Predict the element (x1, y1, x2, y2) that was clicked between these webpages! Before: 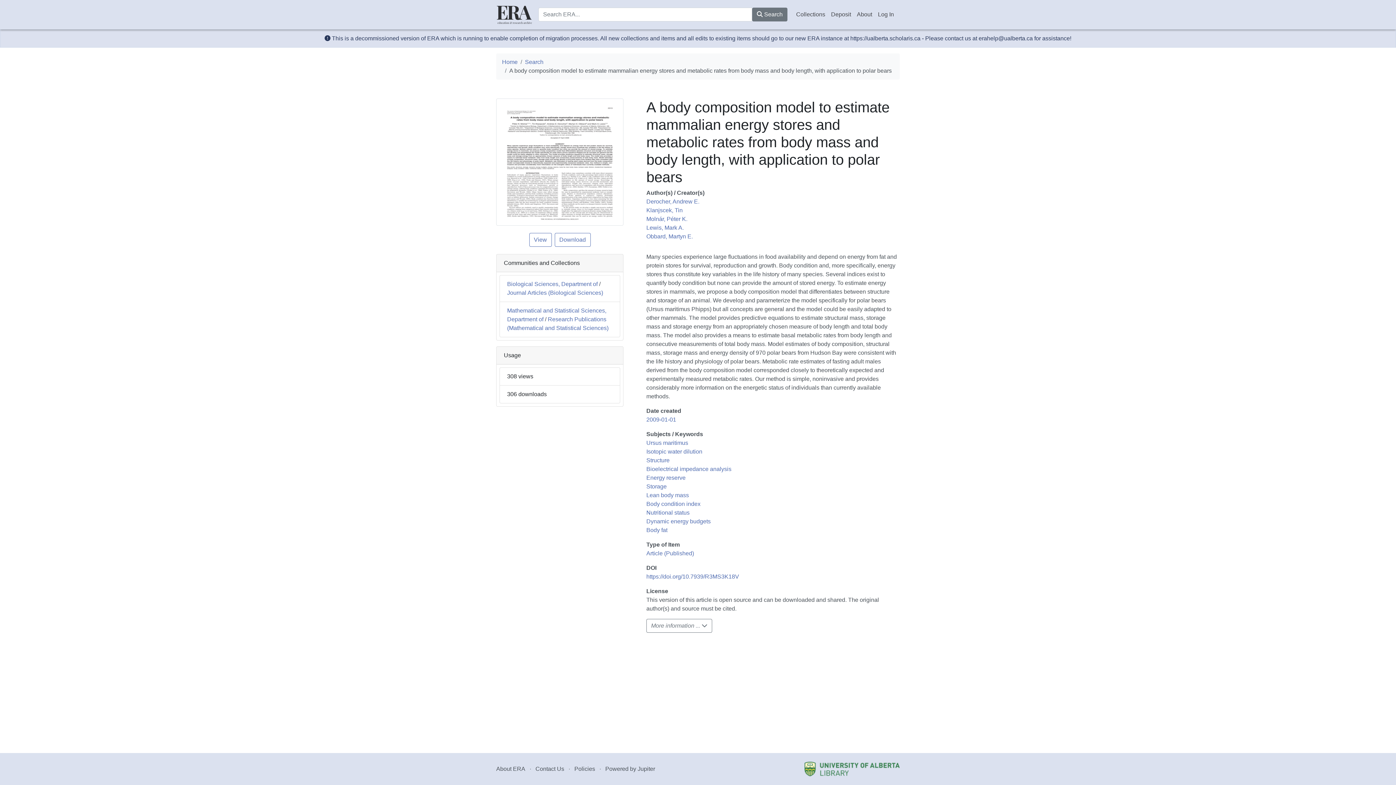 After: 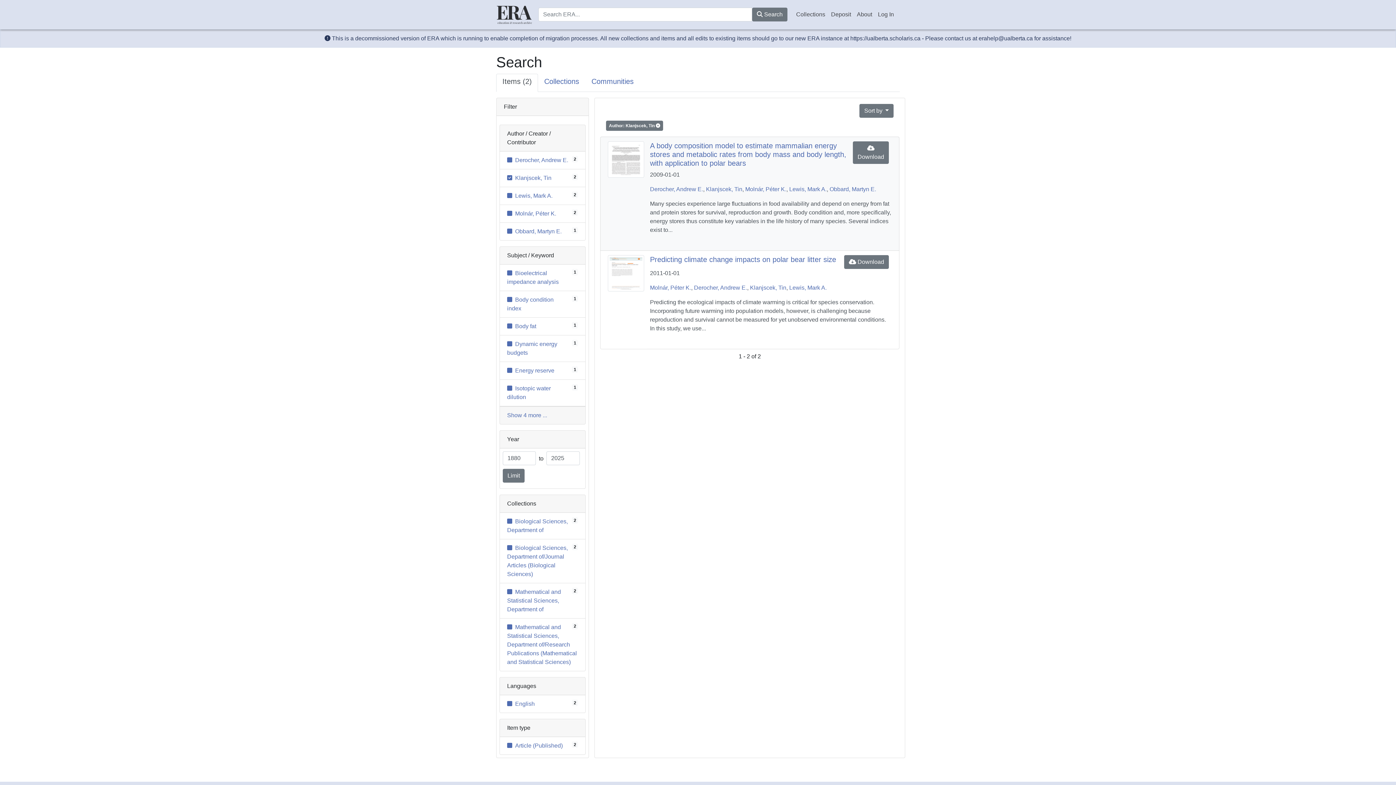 Action: bbox: (646, 207, 682, 213) label: Klanjscek, Tin